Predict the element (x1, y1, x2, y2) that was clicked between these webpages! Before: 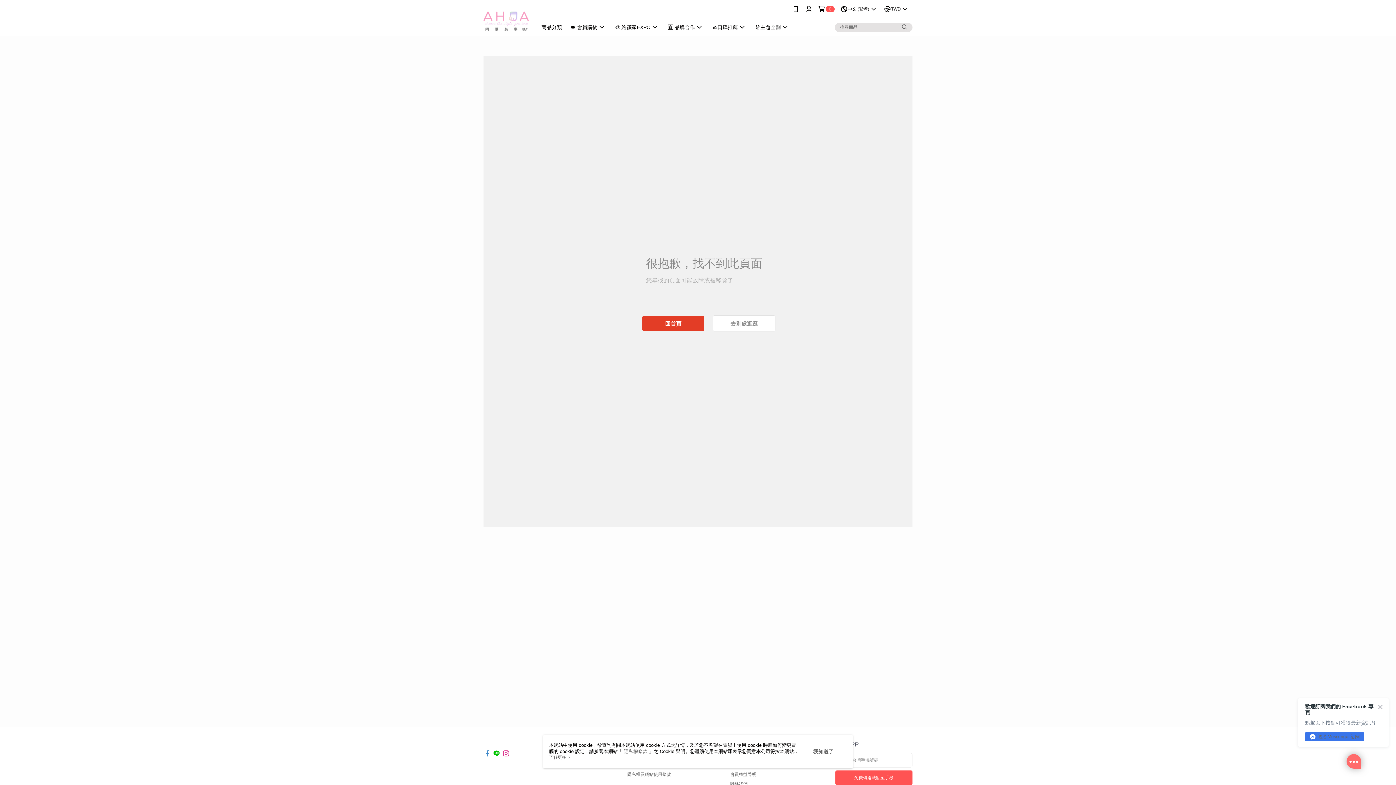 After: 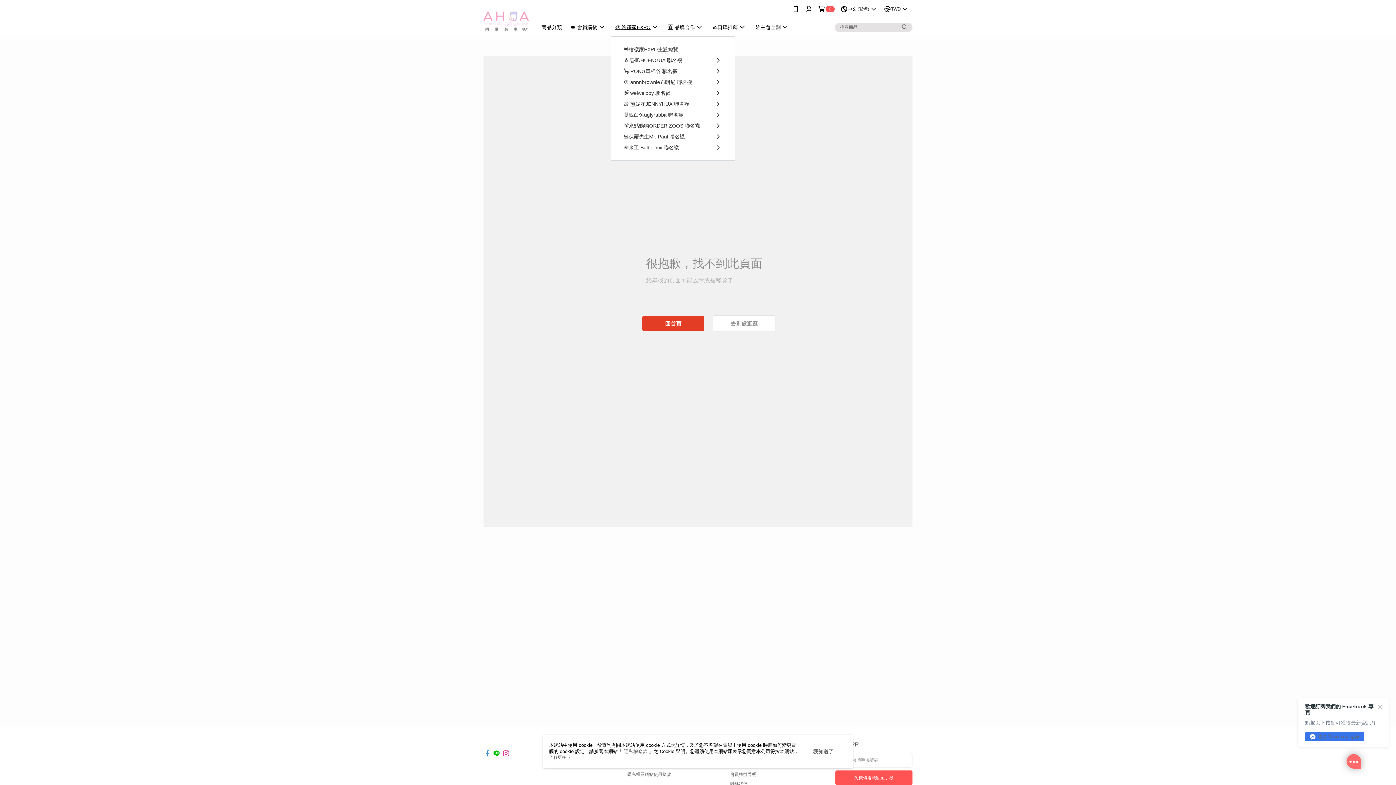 Action: label: 🎨 繪襪家EXPO bbox: (565, 18, 618, 36)